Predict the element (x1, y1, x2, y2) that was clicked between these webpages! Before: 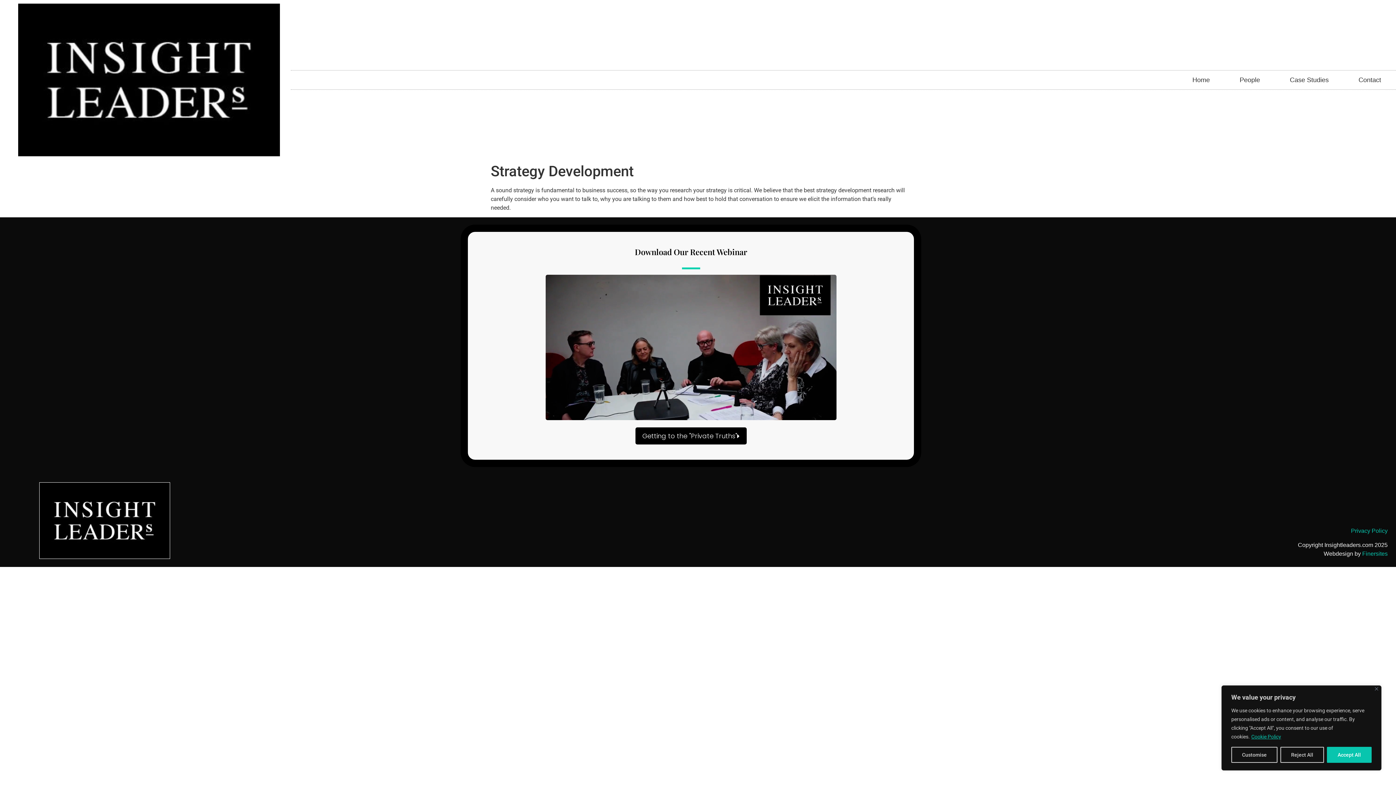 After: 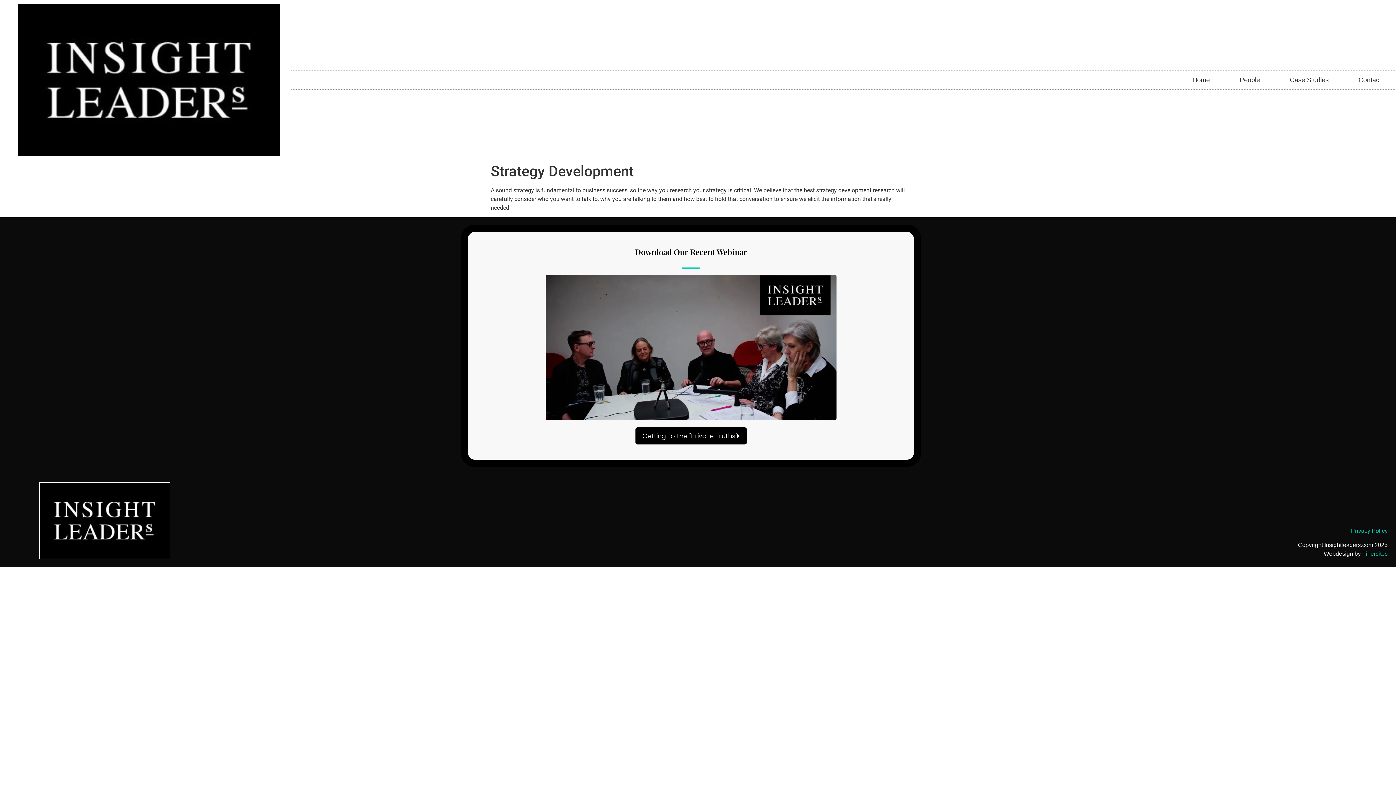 Action: label: Accept All bbox: (1327, 747, 1372, 763)